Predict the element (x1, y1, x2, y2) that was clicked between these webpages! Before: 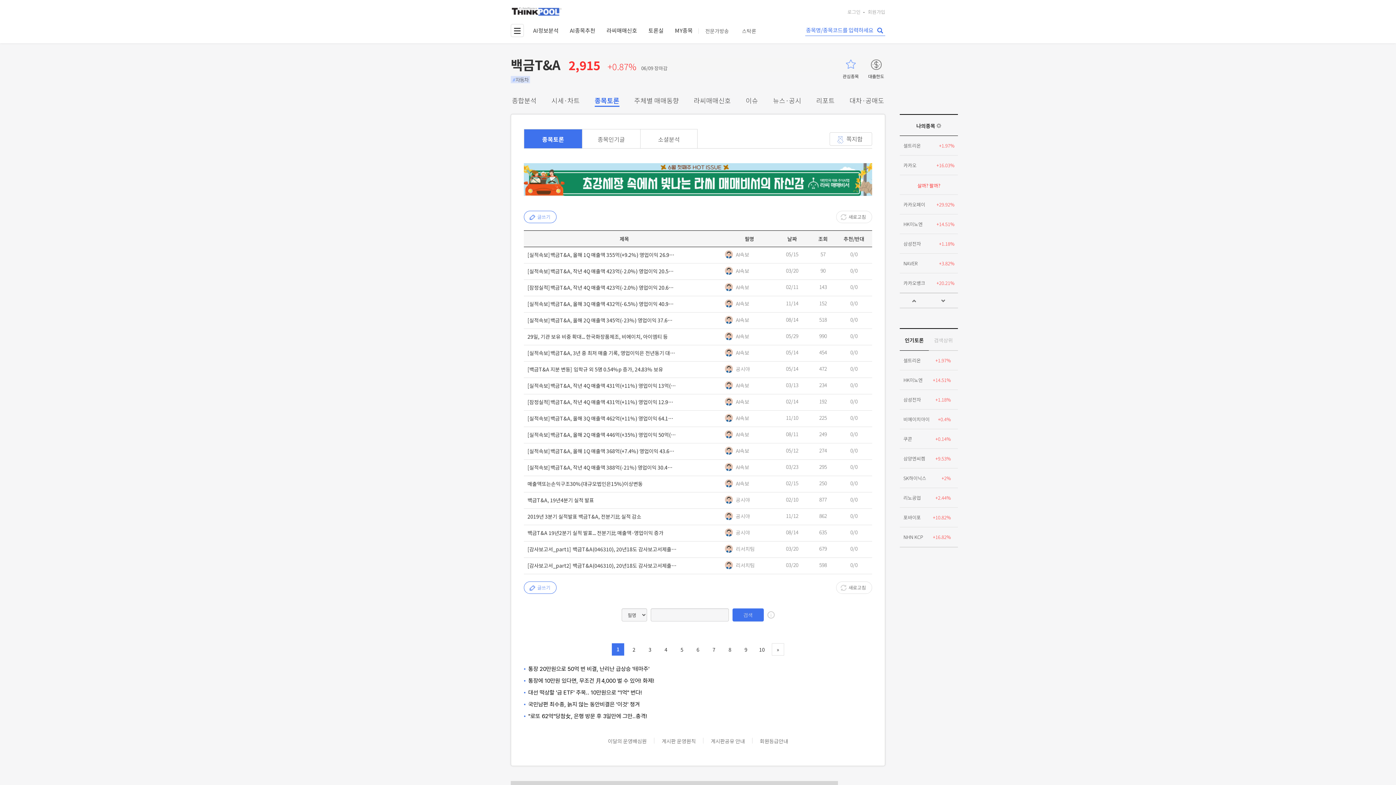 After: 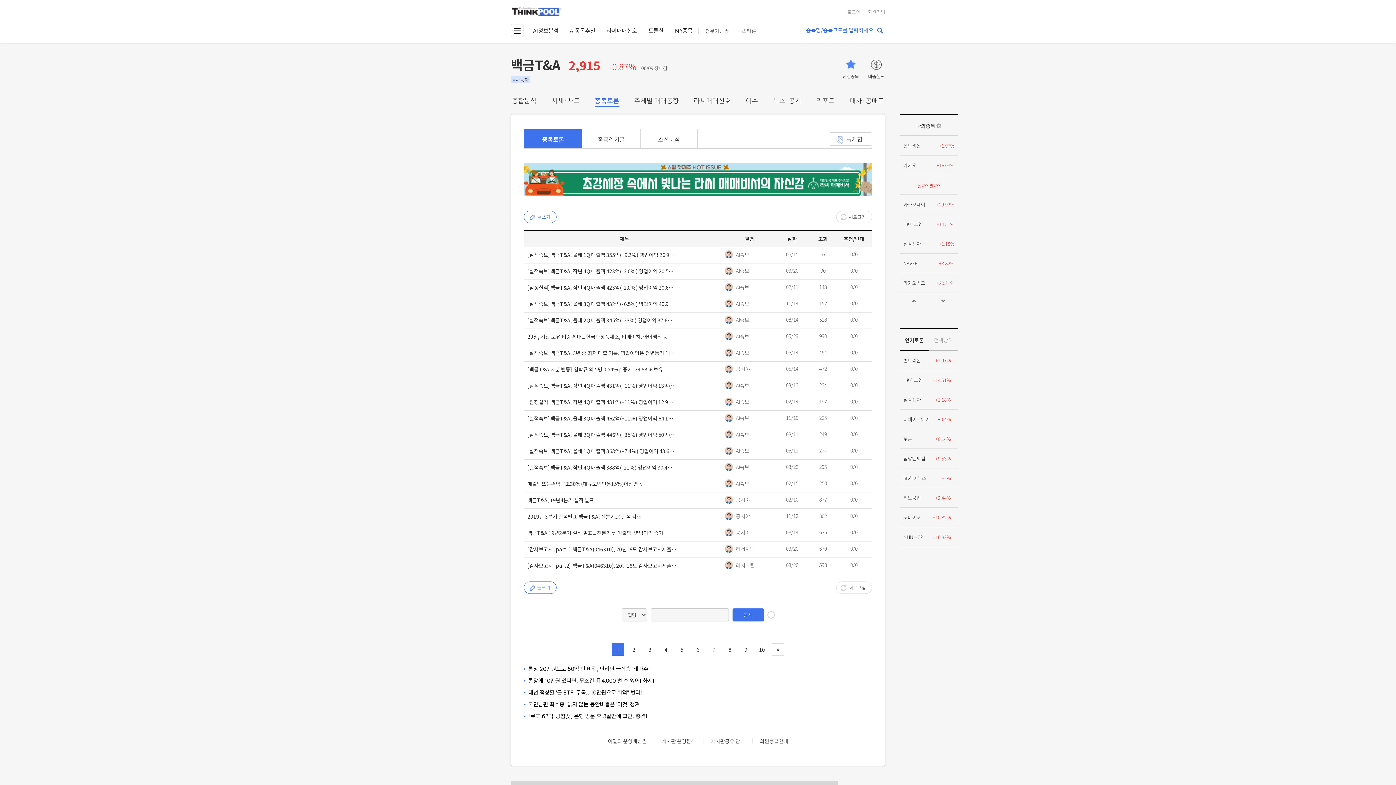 Action: label: 관심종목 bbox: (841, 57, 860, 78)